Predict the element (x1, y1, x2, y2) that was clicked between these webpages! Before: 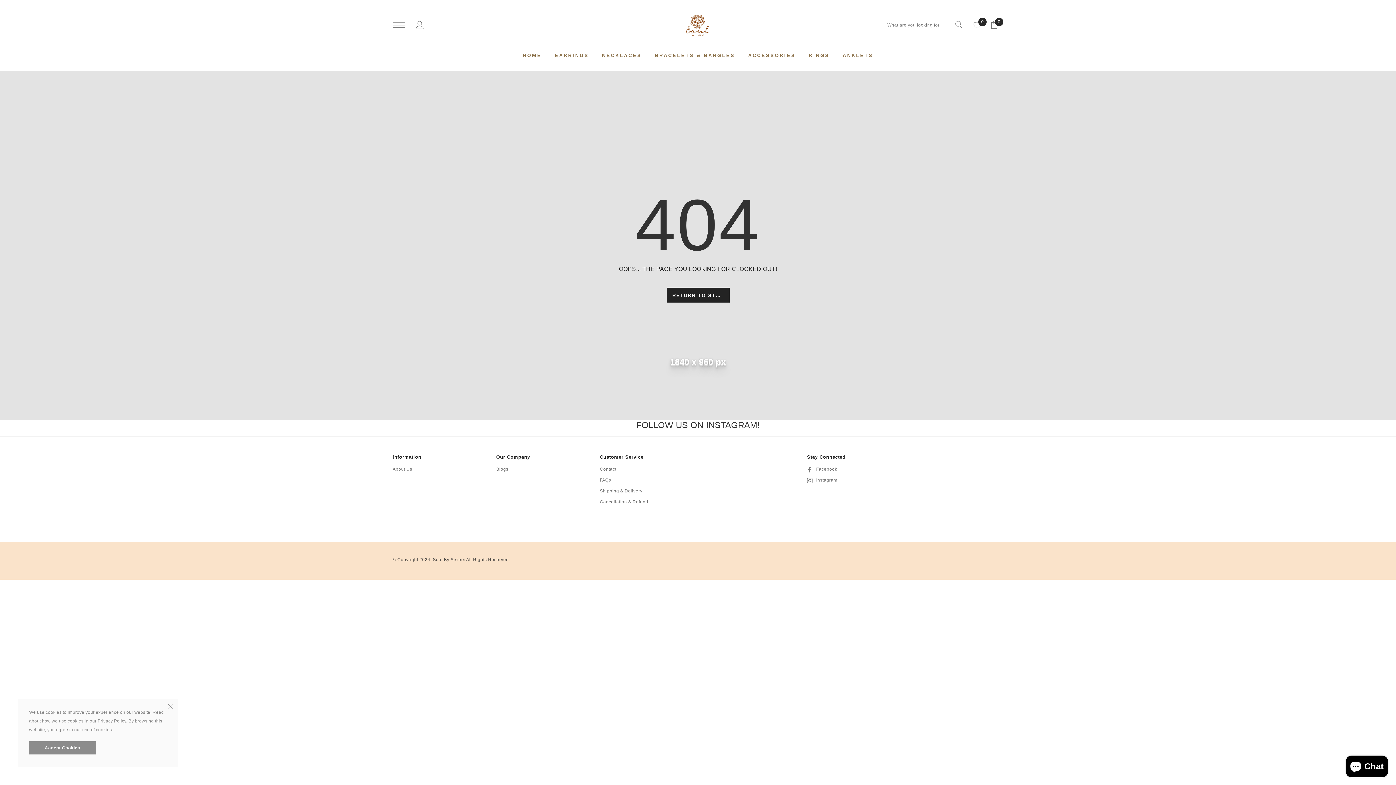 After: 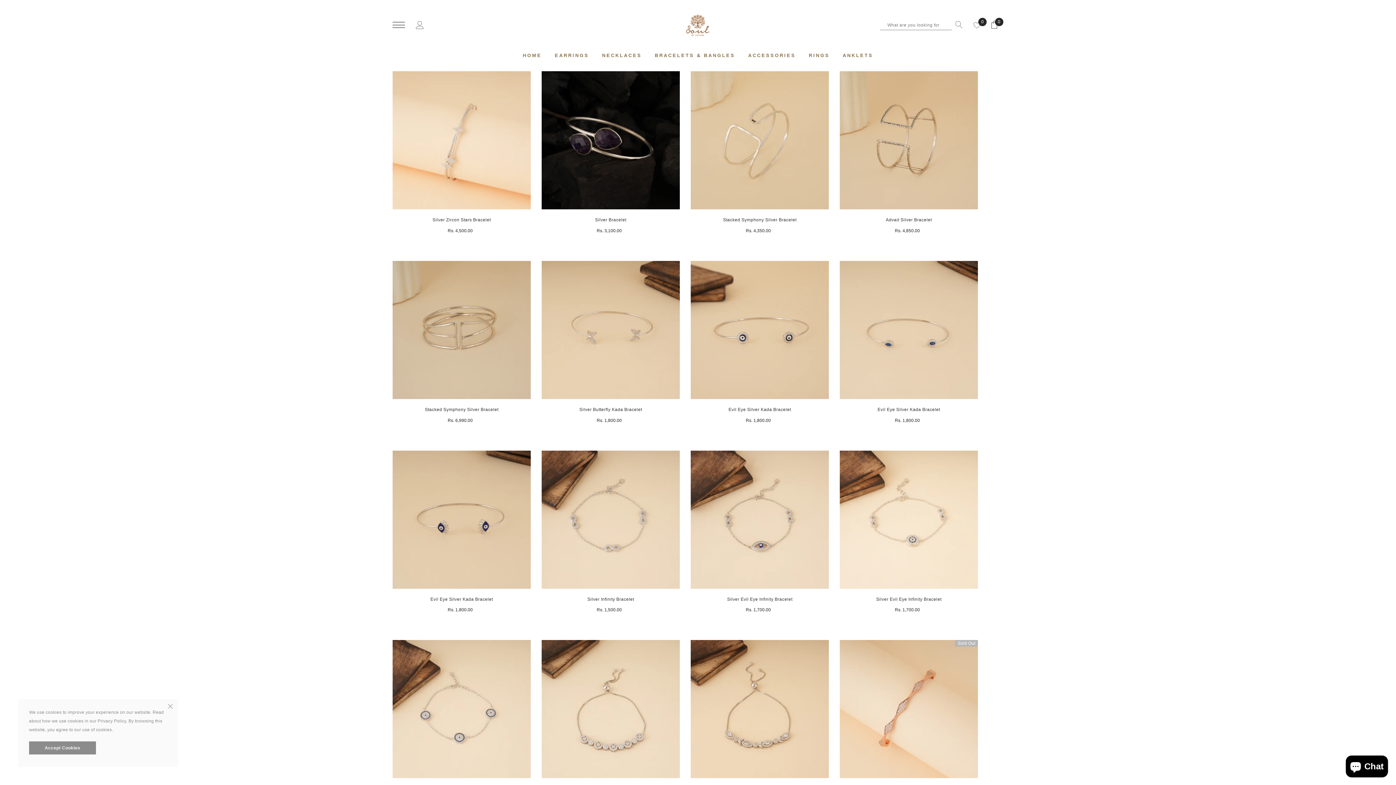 Action: label: BRACELETS & BANGLES bbox: (655, 44, 735, 65)